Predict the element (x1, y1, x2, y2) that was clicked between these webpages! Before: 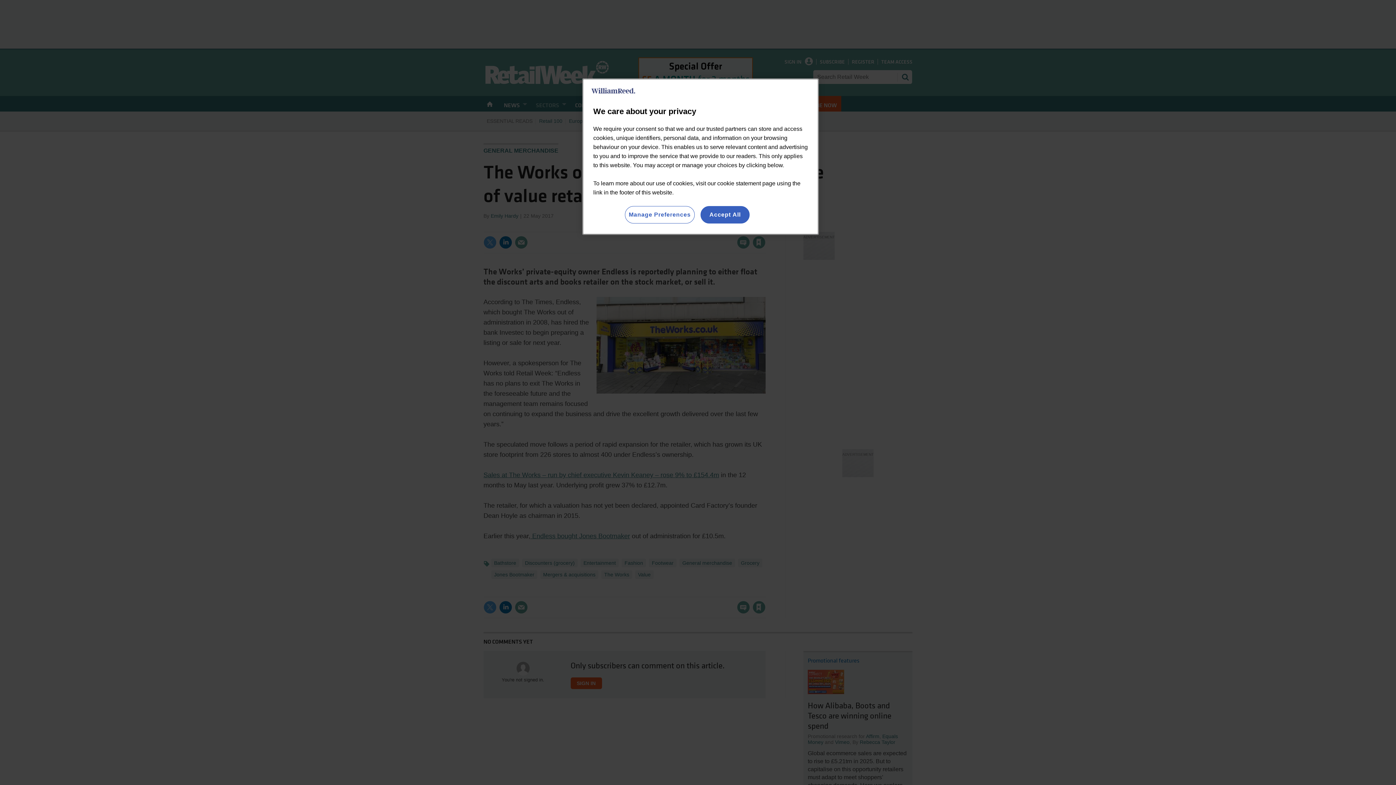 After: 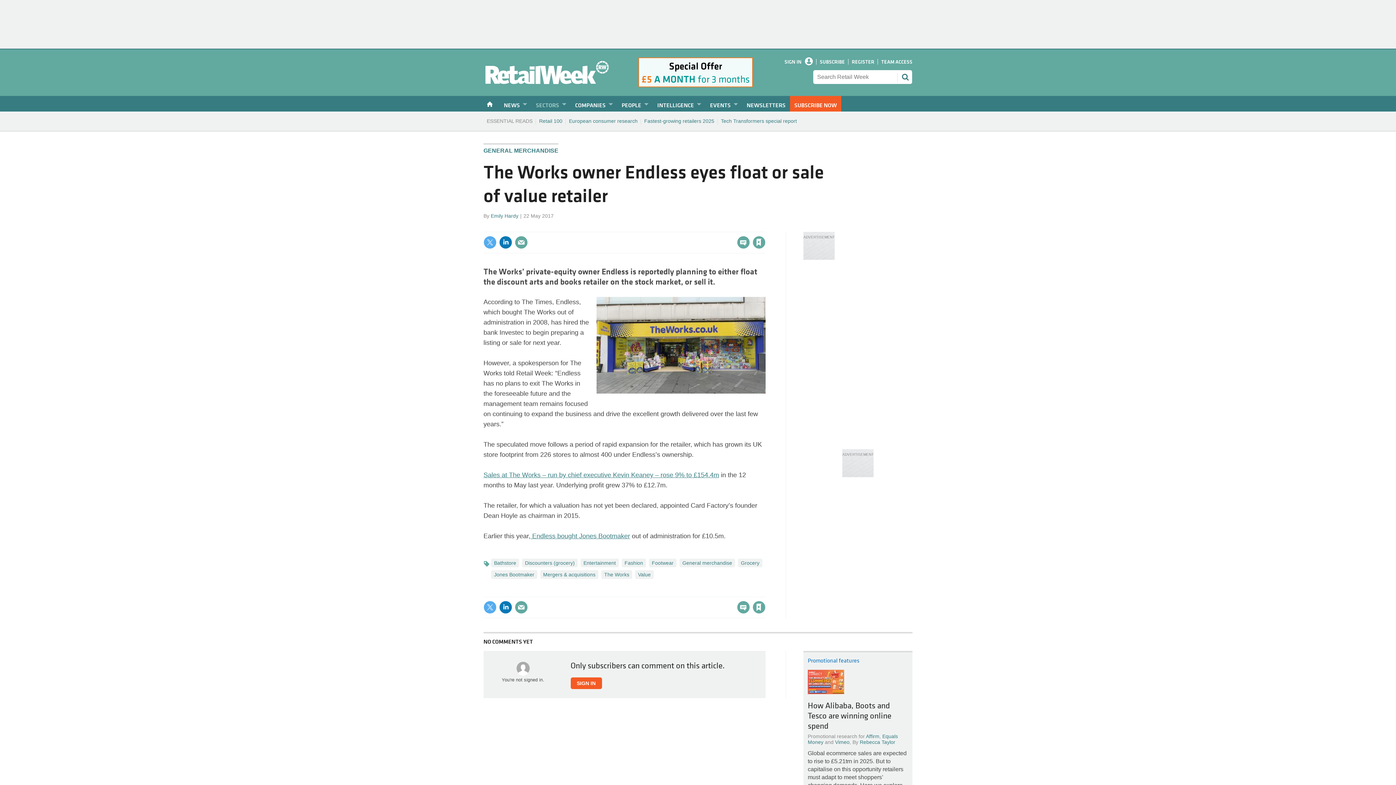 Action: label: Accept All bbox: (700, 206, 749, 223)